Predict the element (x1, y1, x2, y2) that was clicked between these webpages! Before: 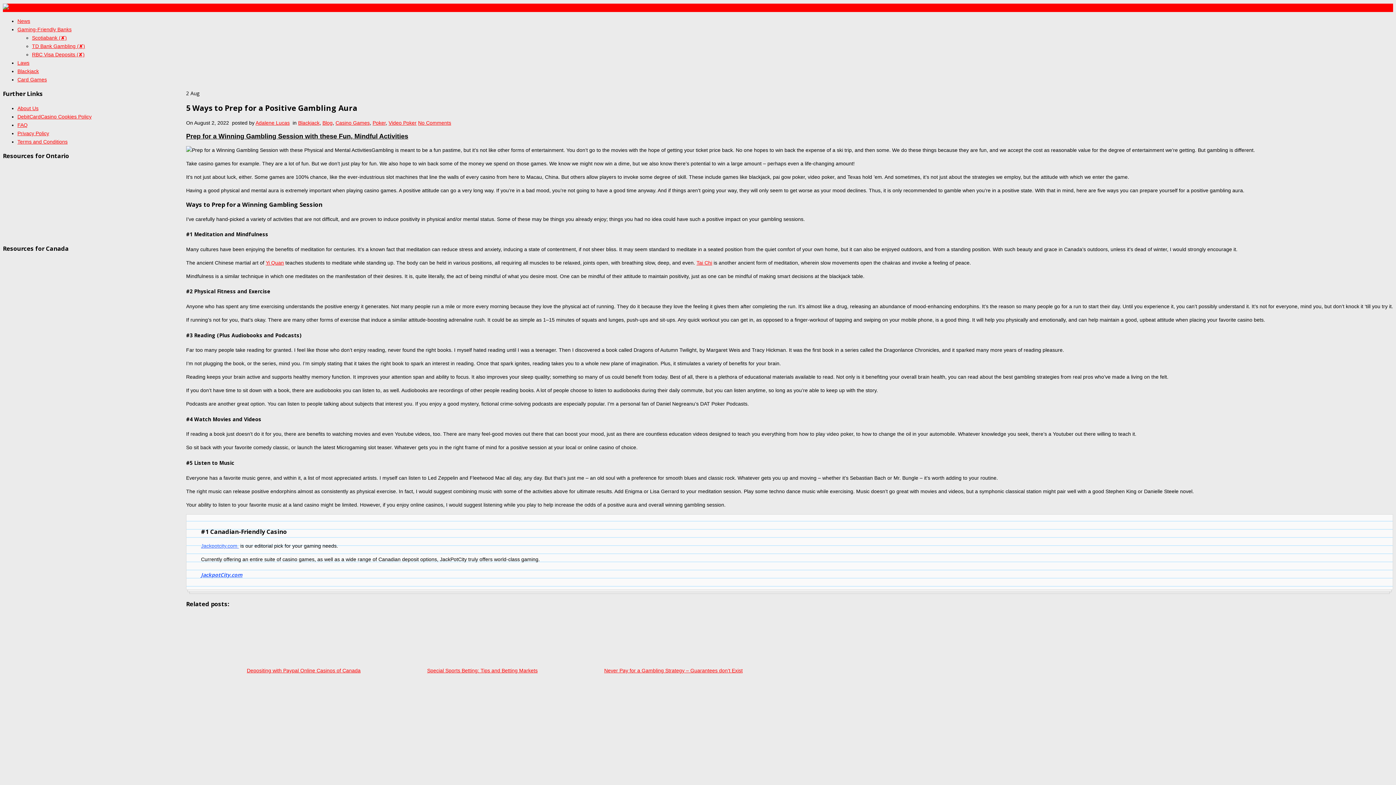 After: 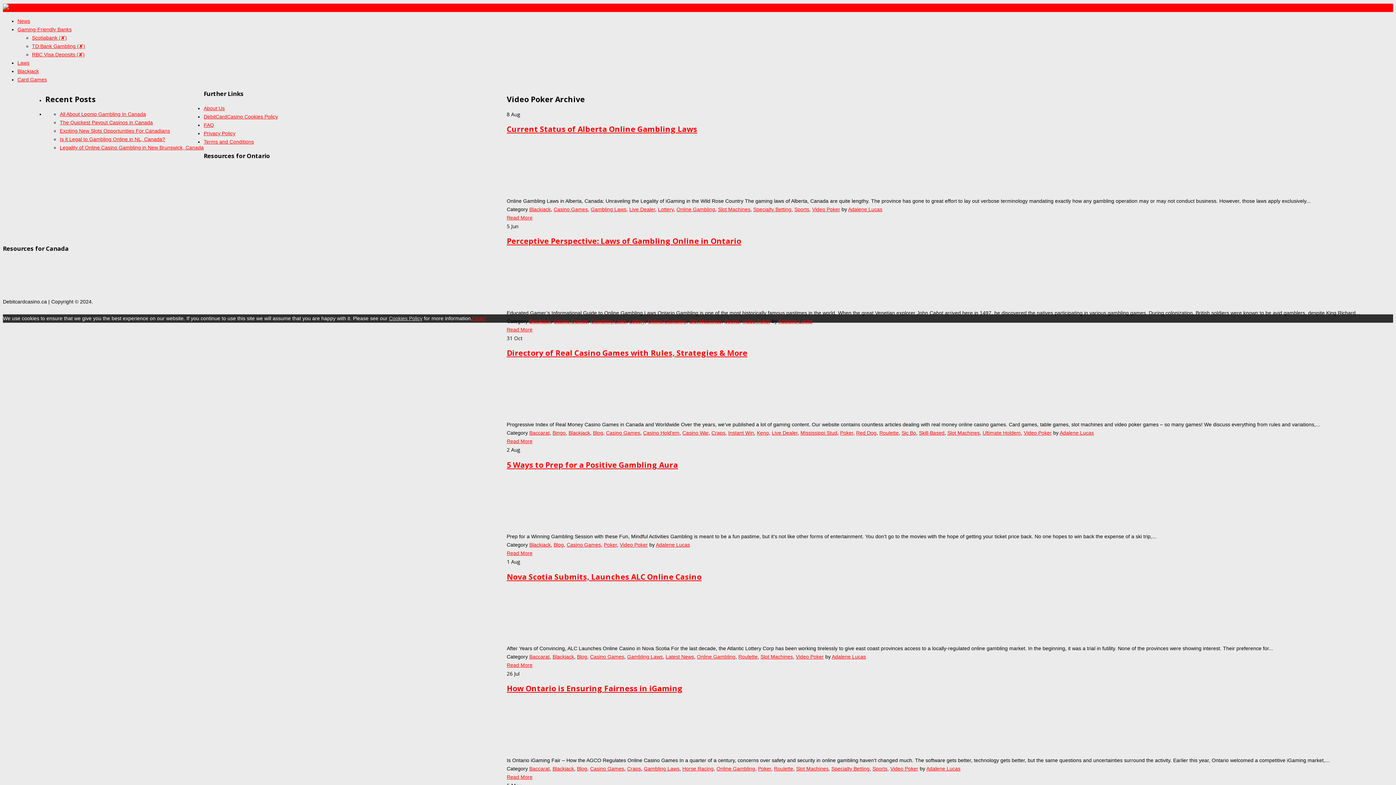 Action: bbox: (388, 119, 416, 125) label: Video Poker